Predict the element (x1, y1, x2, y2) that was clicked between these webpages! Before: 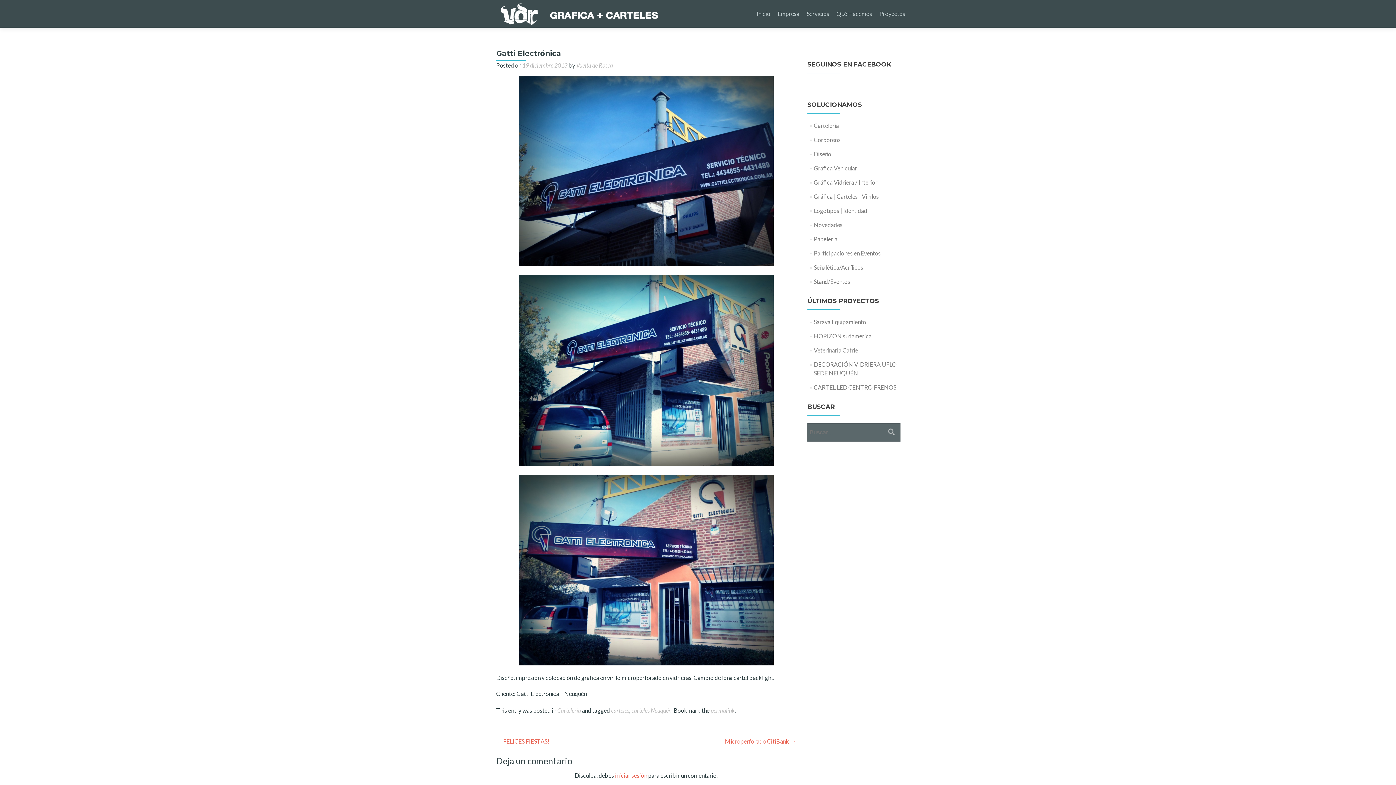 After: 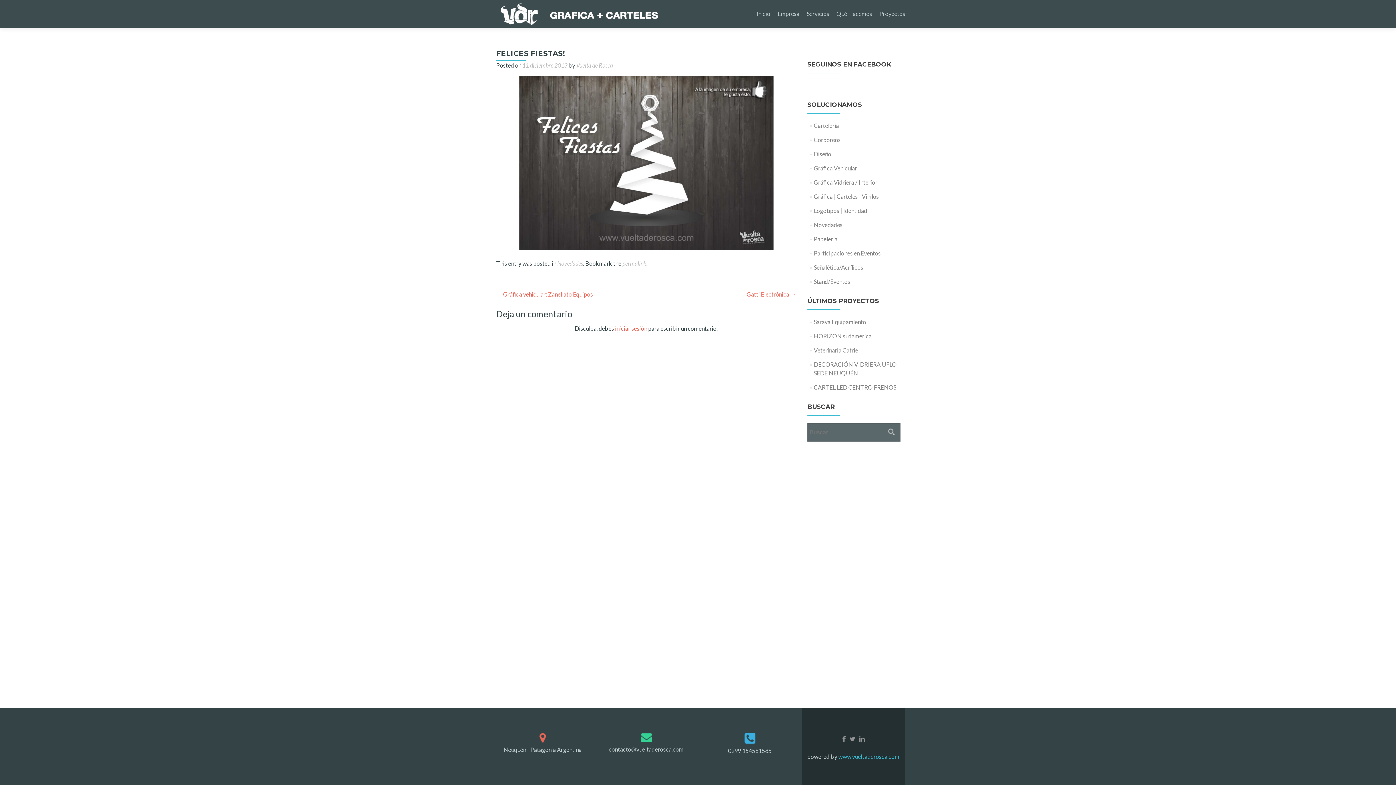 Action: bbox: (496, 738, 549, 745) label: ← FELICES FIESTAS!